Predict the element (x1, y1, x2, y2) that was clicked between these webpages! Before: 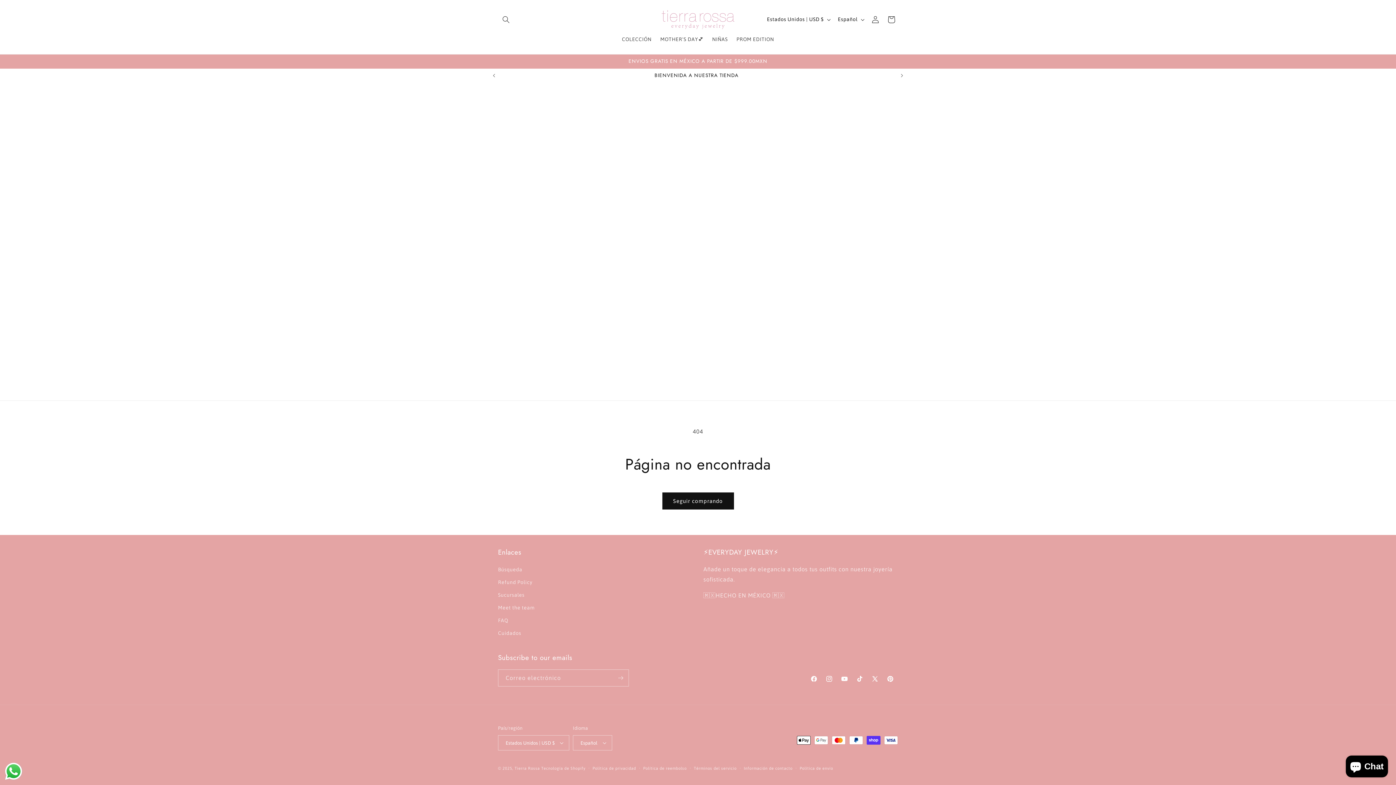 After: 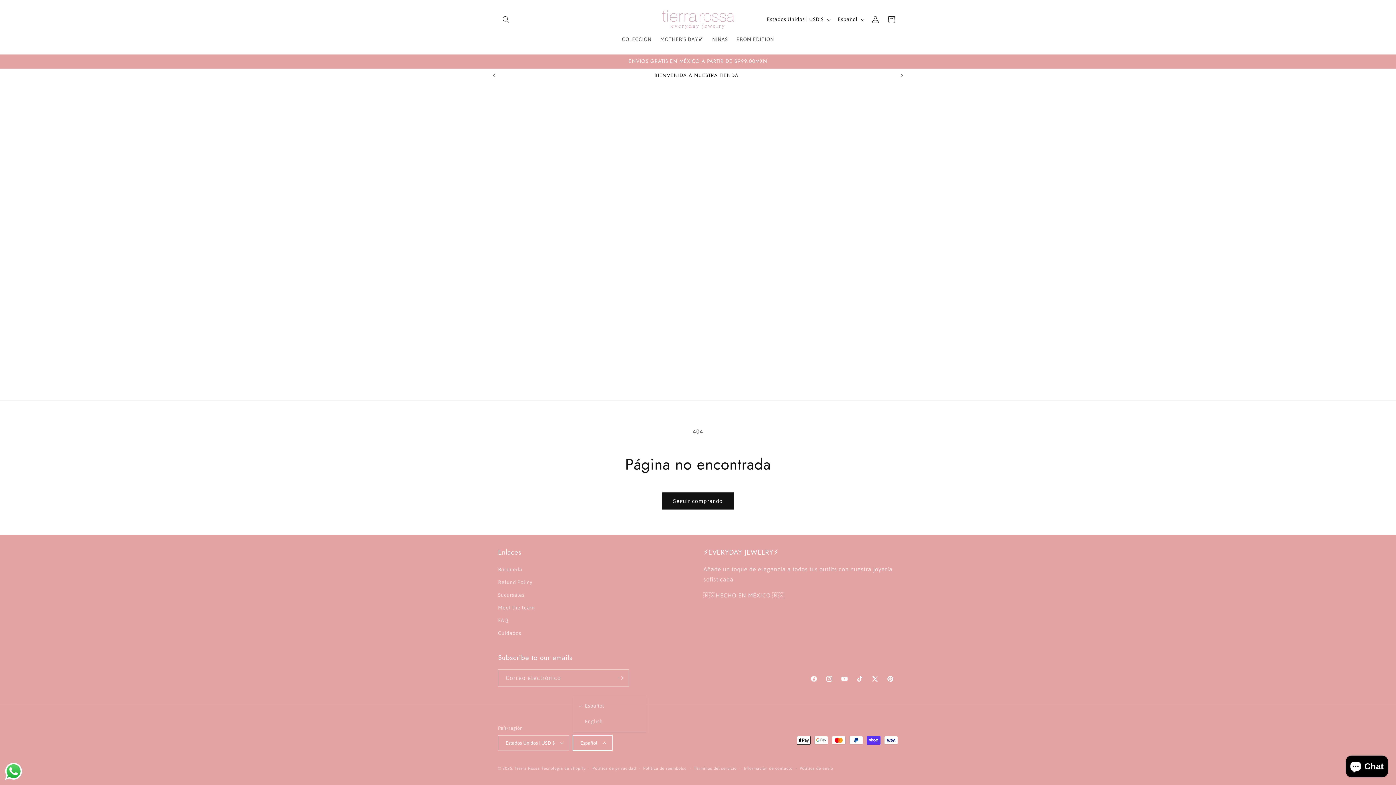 Action: label: Español bbox: (573, 735, 612, 750)